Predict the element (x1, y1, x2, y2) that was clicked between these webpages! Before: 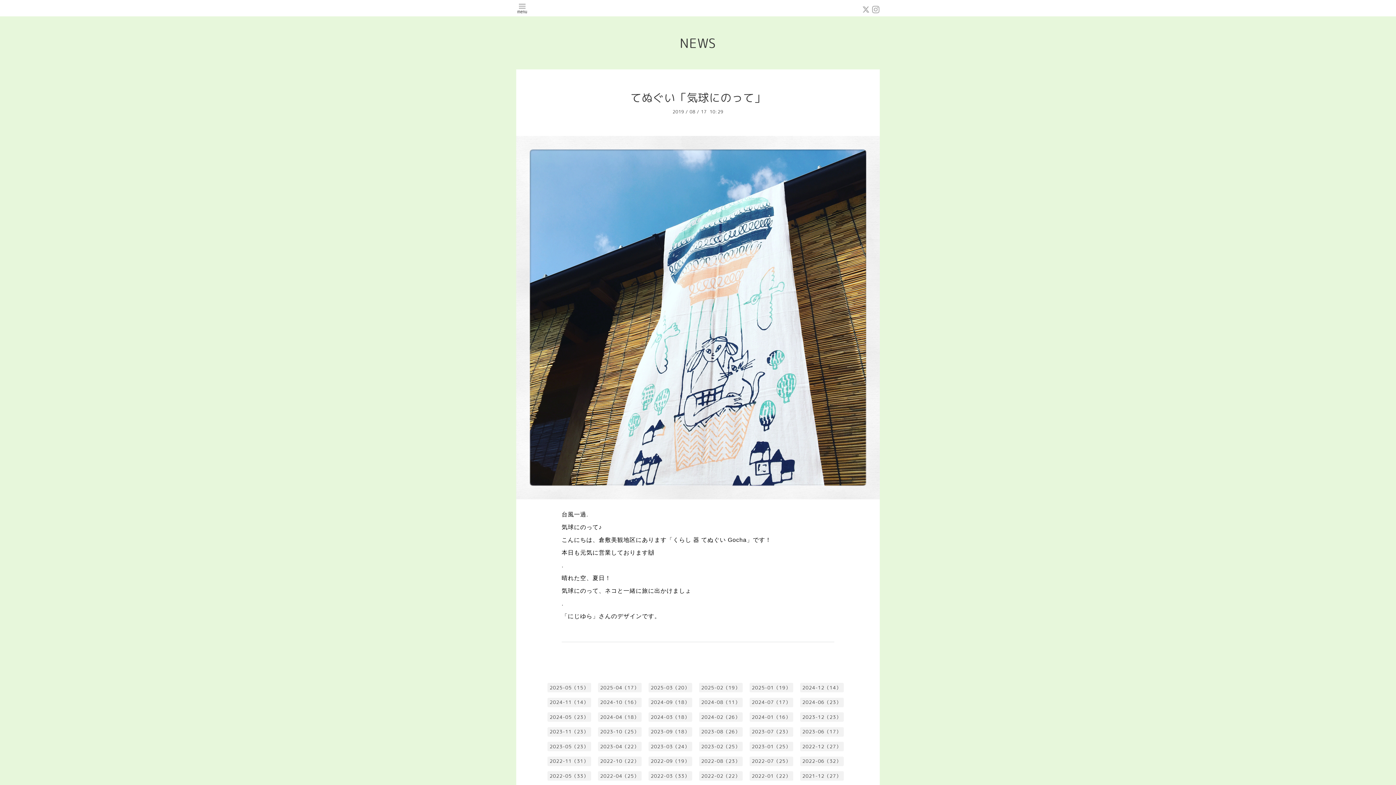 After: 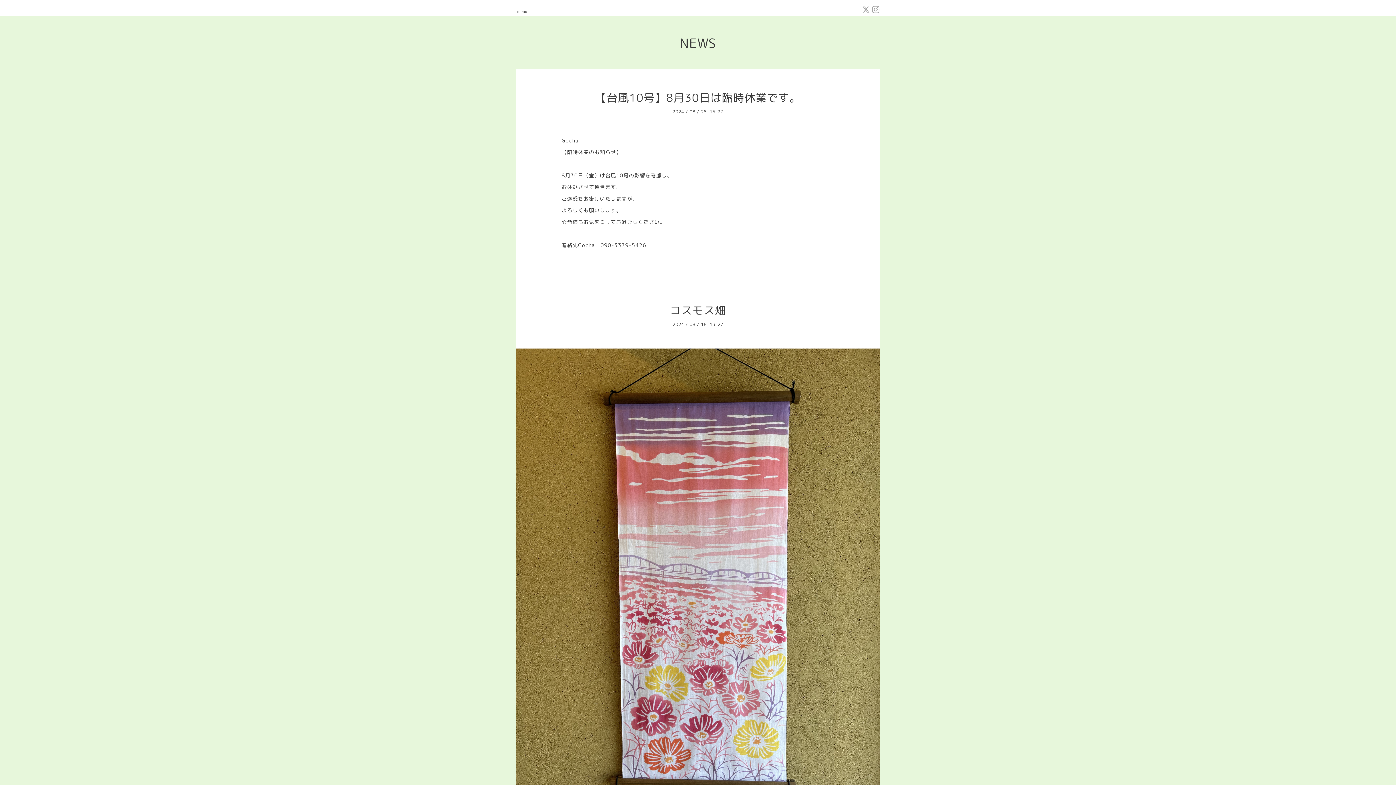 Action: bbox: (699, 698, 742, 707) label: 2024-08（11）